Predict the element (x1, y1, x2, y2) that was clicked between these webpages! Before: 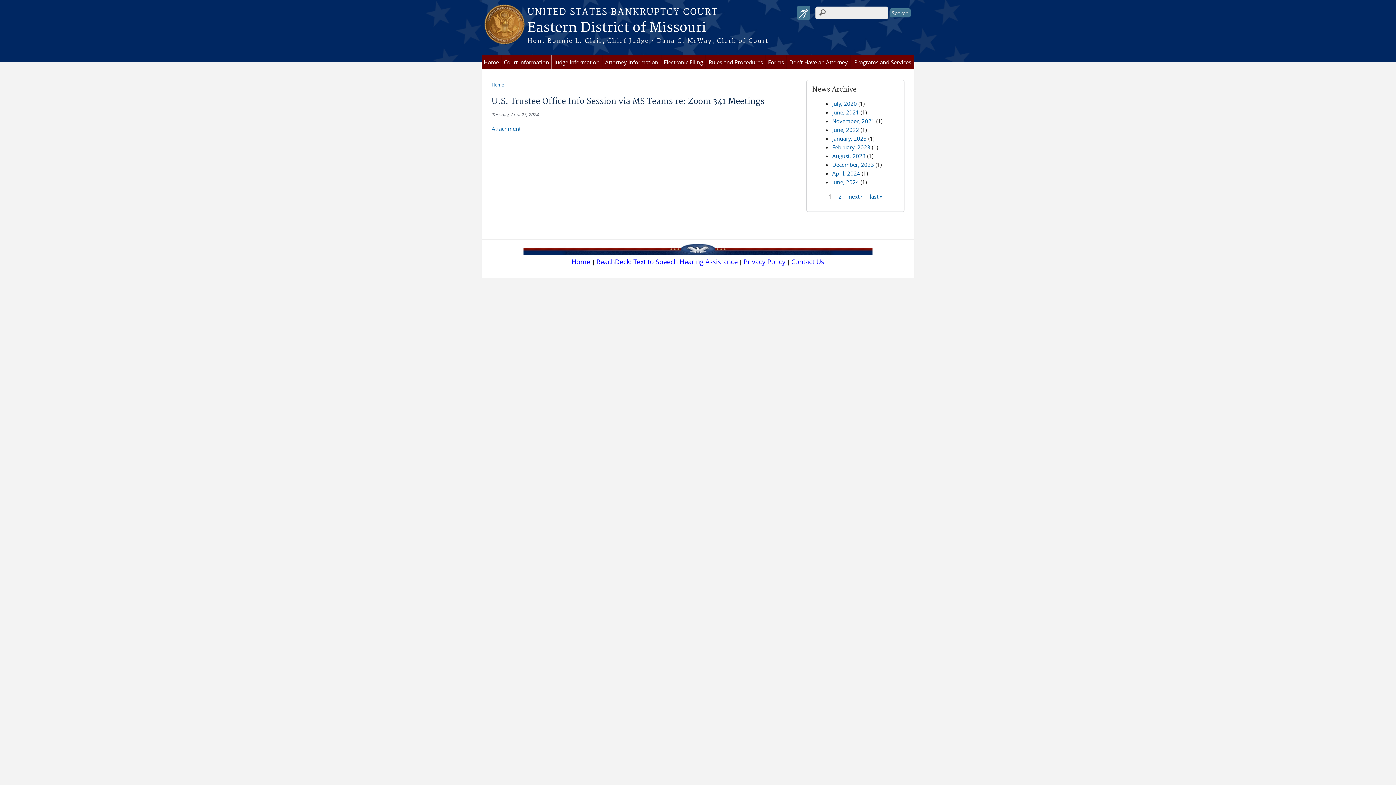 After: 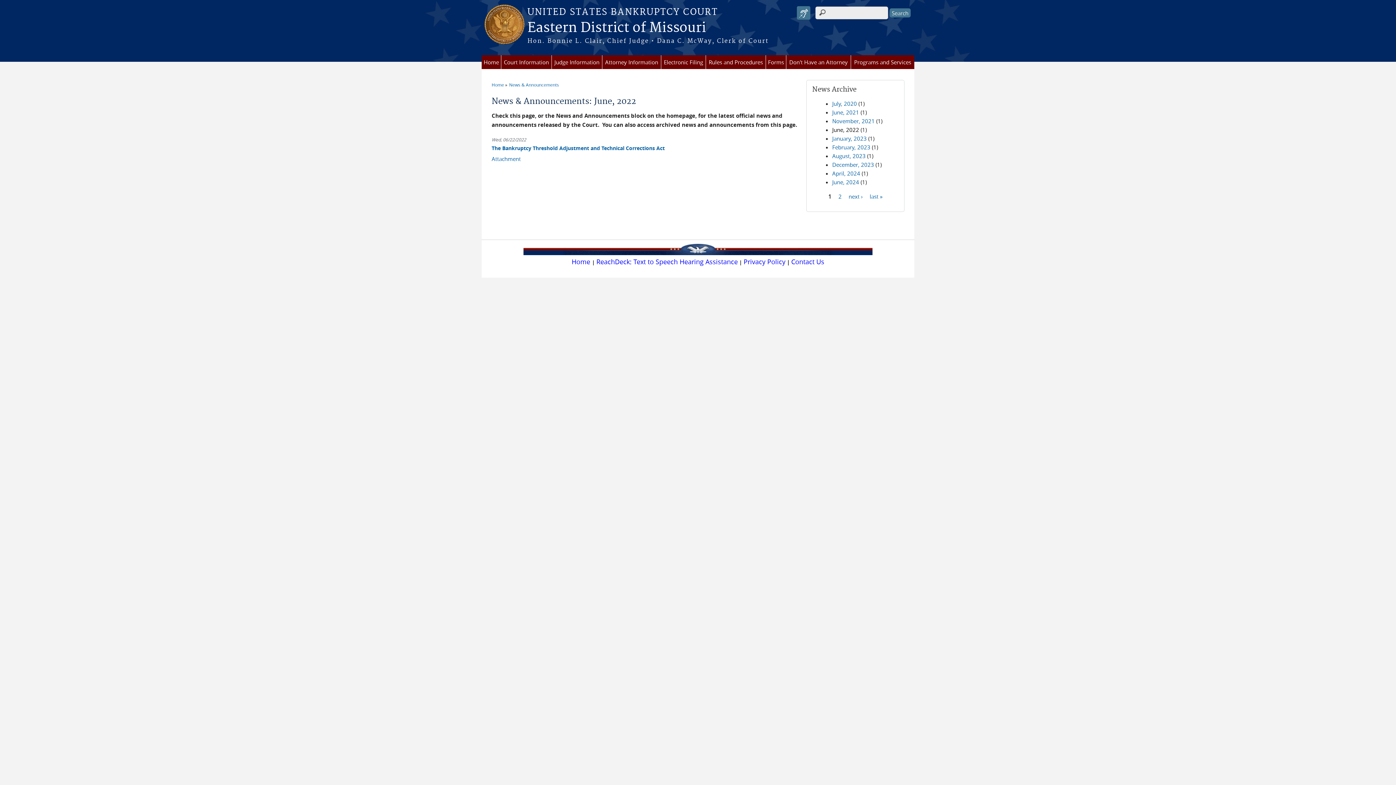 Action: bbox: (832, 126, 859, 133) label: June, 2022